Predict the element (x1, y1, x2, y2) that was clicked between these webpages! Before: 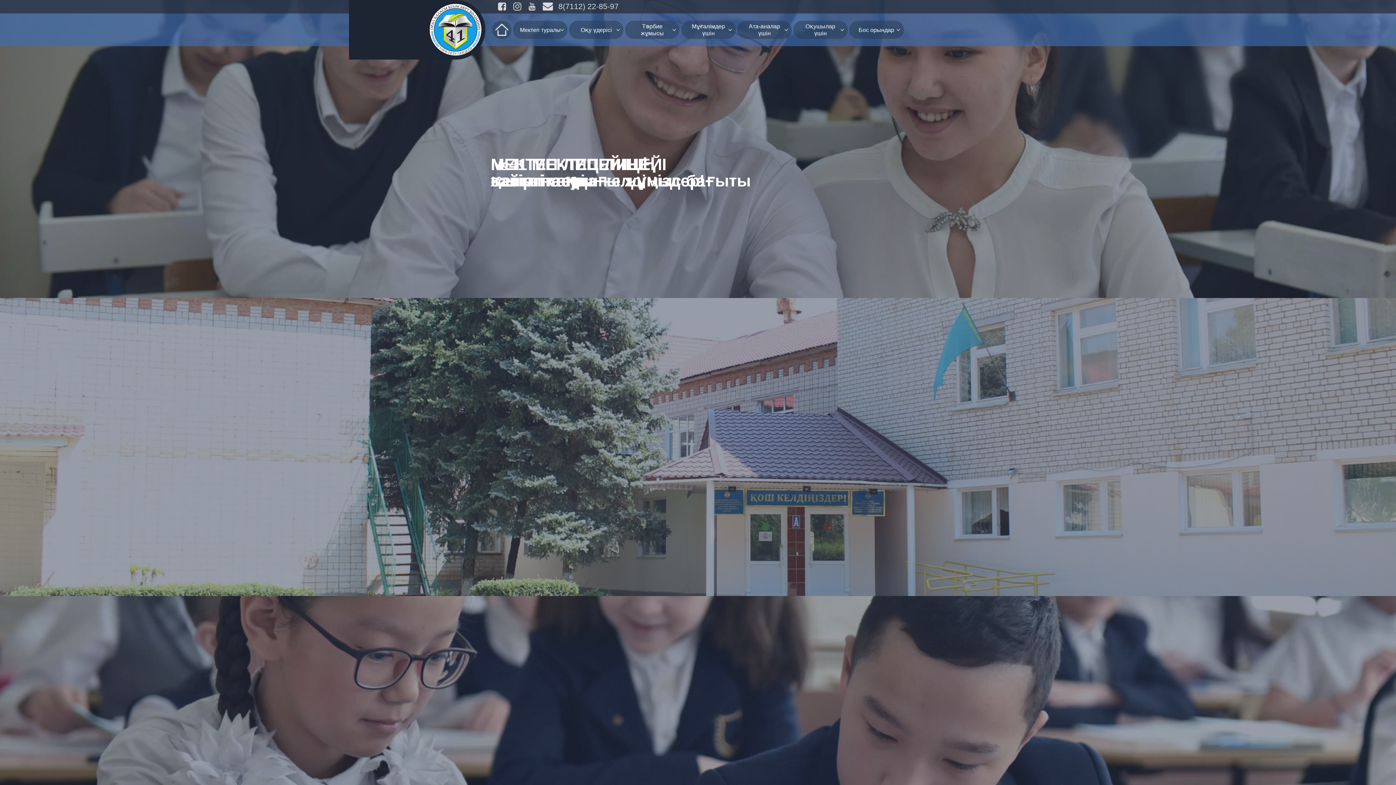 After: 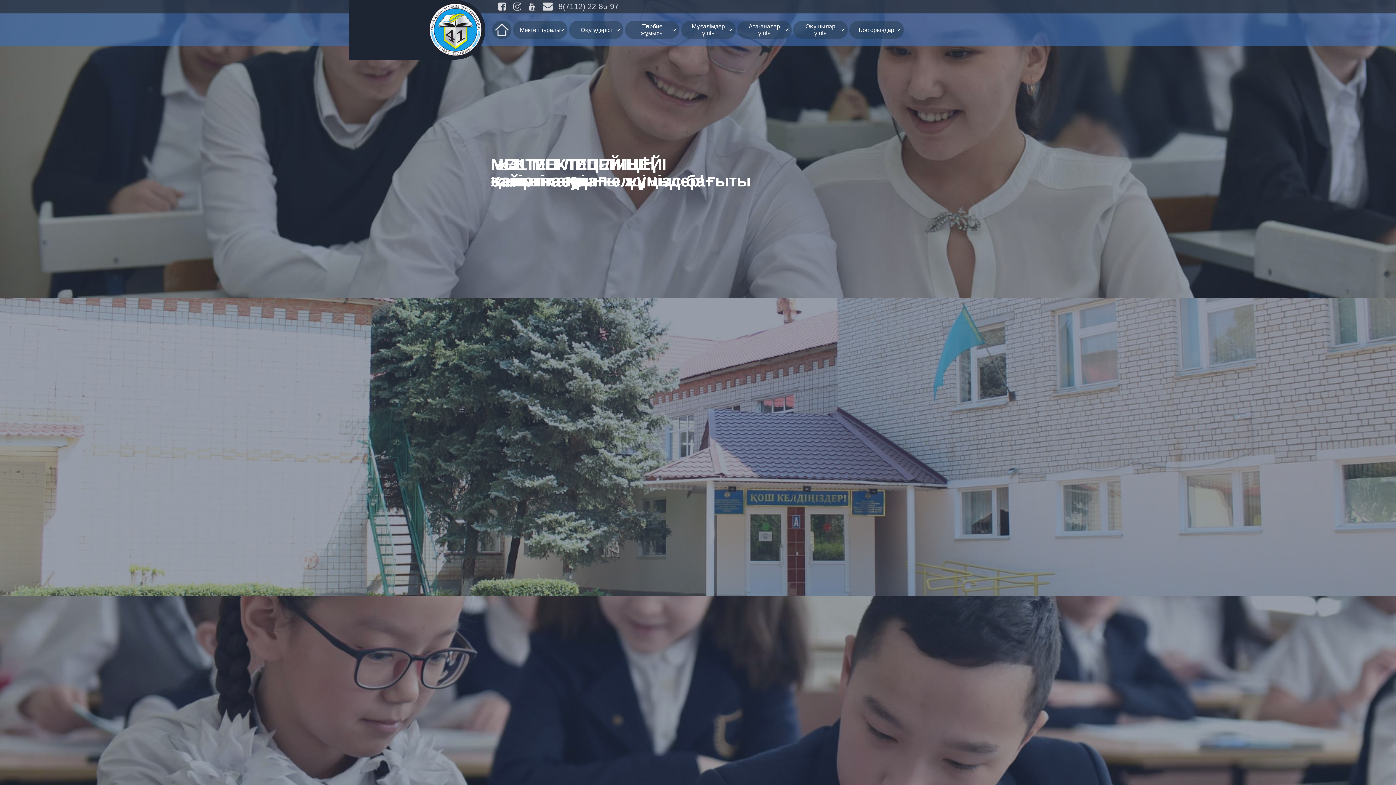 Action: bbox: (490, 0, 506, 12)